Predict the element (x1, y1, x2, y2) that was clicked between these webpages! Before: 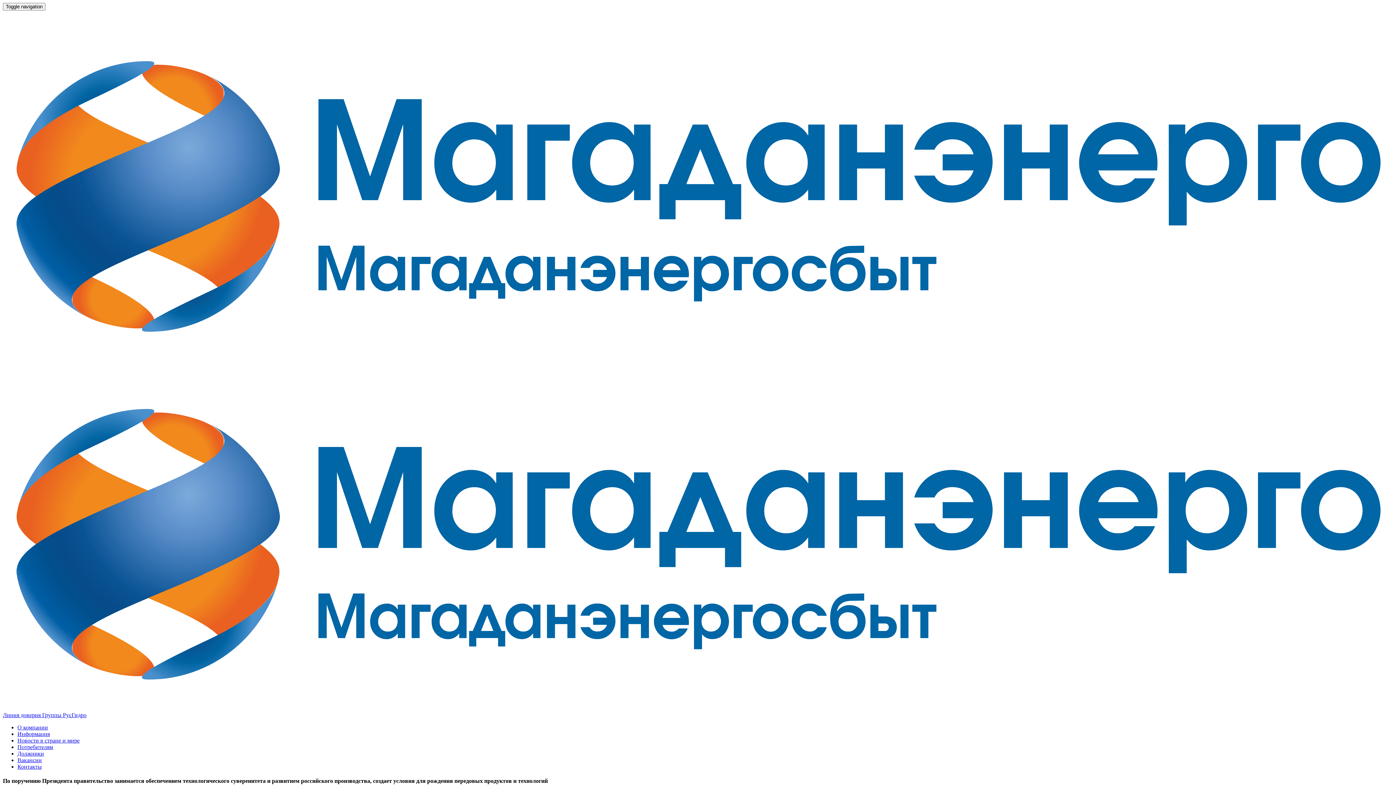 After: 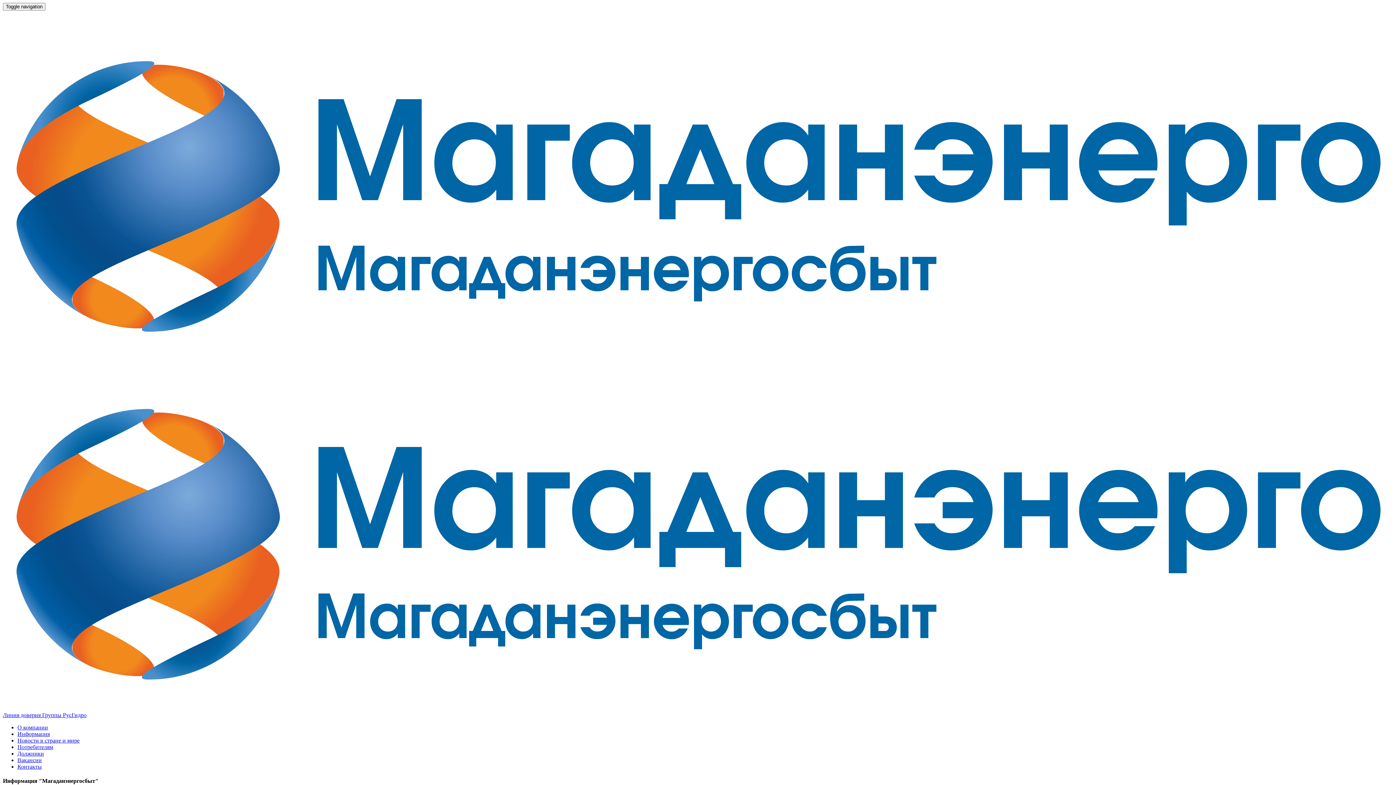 Action: label: Информация bbox: (17, 731, 49, 737)